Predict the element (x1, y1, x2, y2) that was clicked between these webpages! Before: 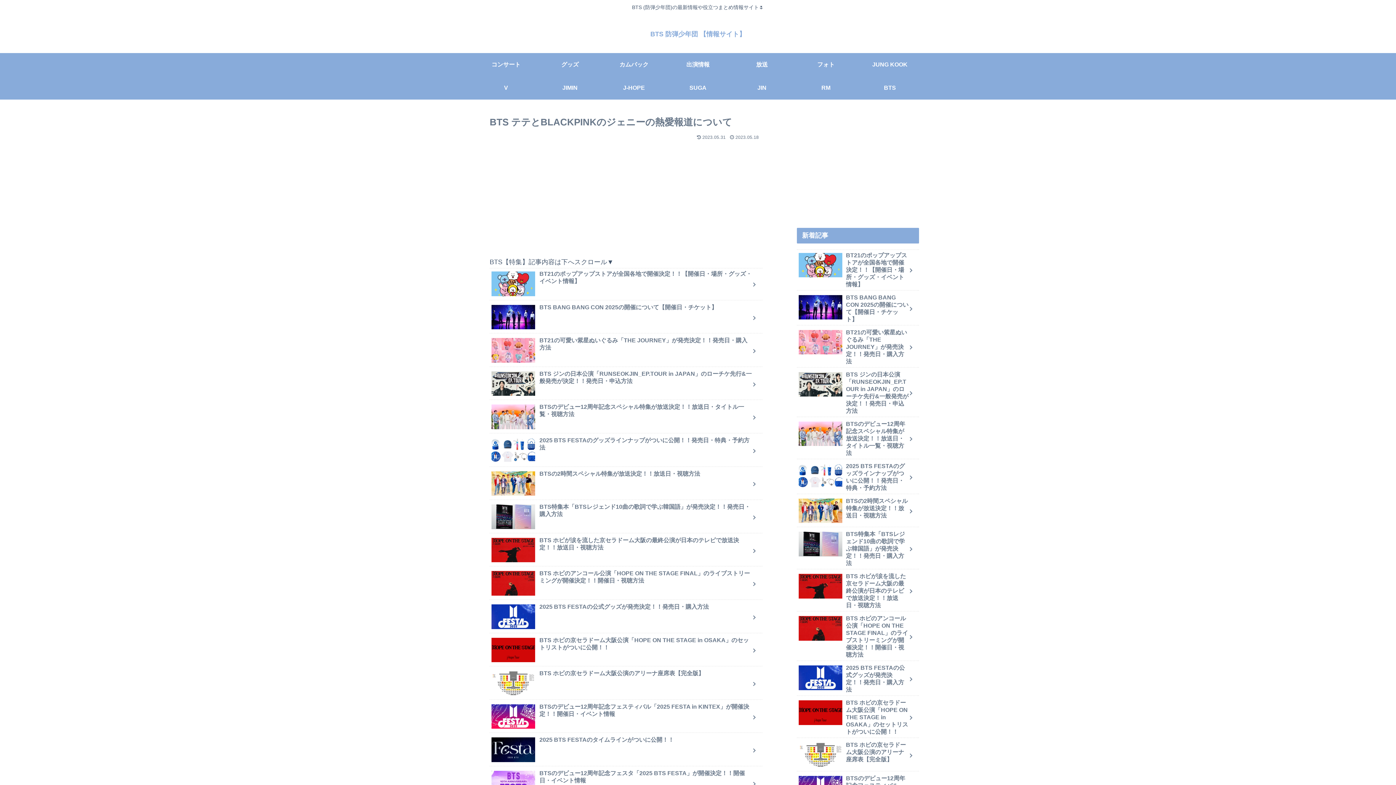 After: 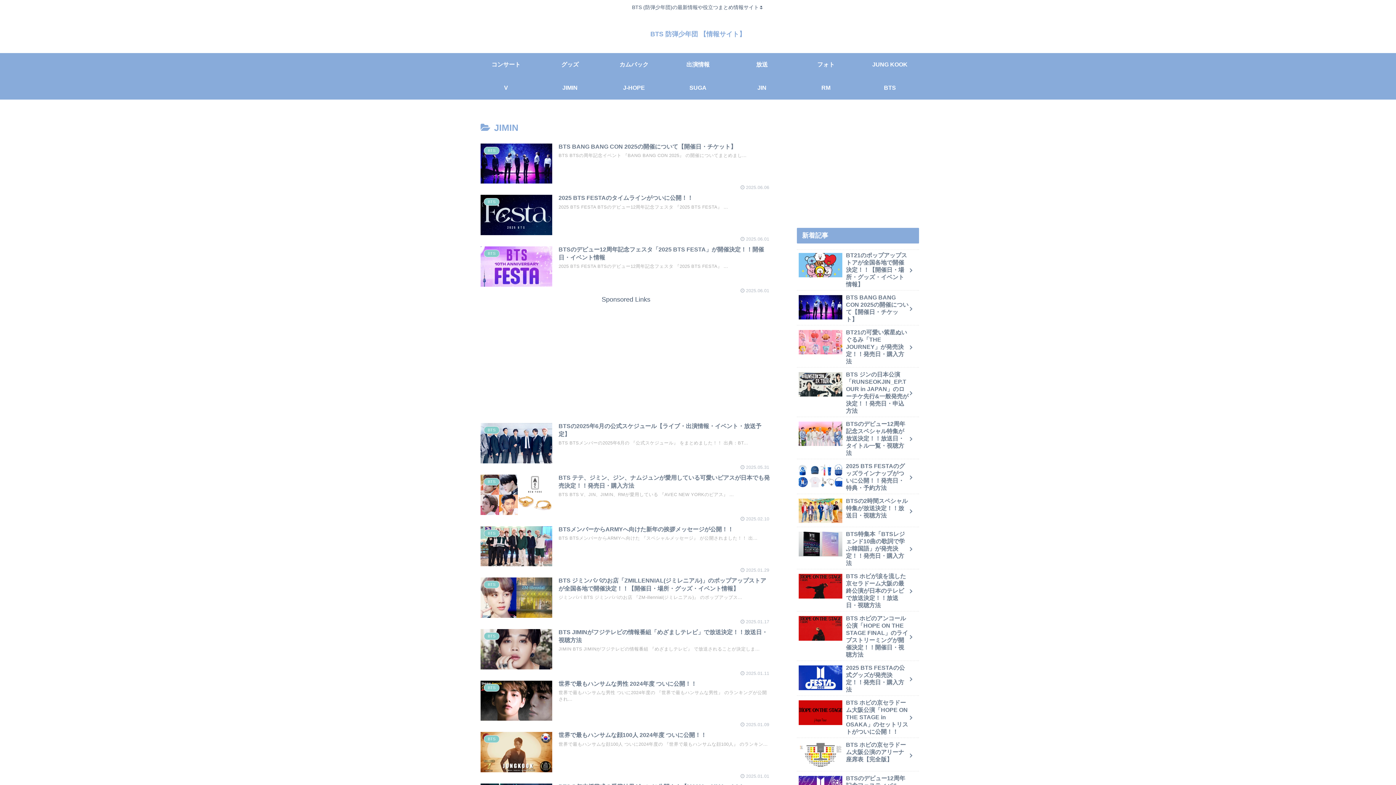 Action: bbox: (538, 76, 602, 99) label: JIMIN